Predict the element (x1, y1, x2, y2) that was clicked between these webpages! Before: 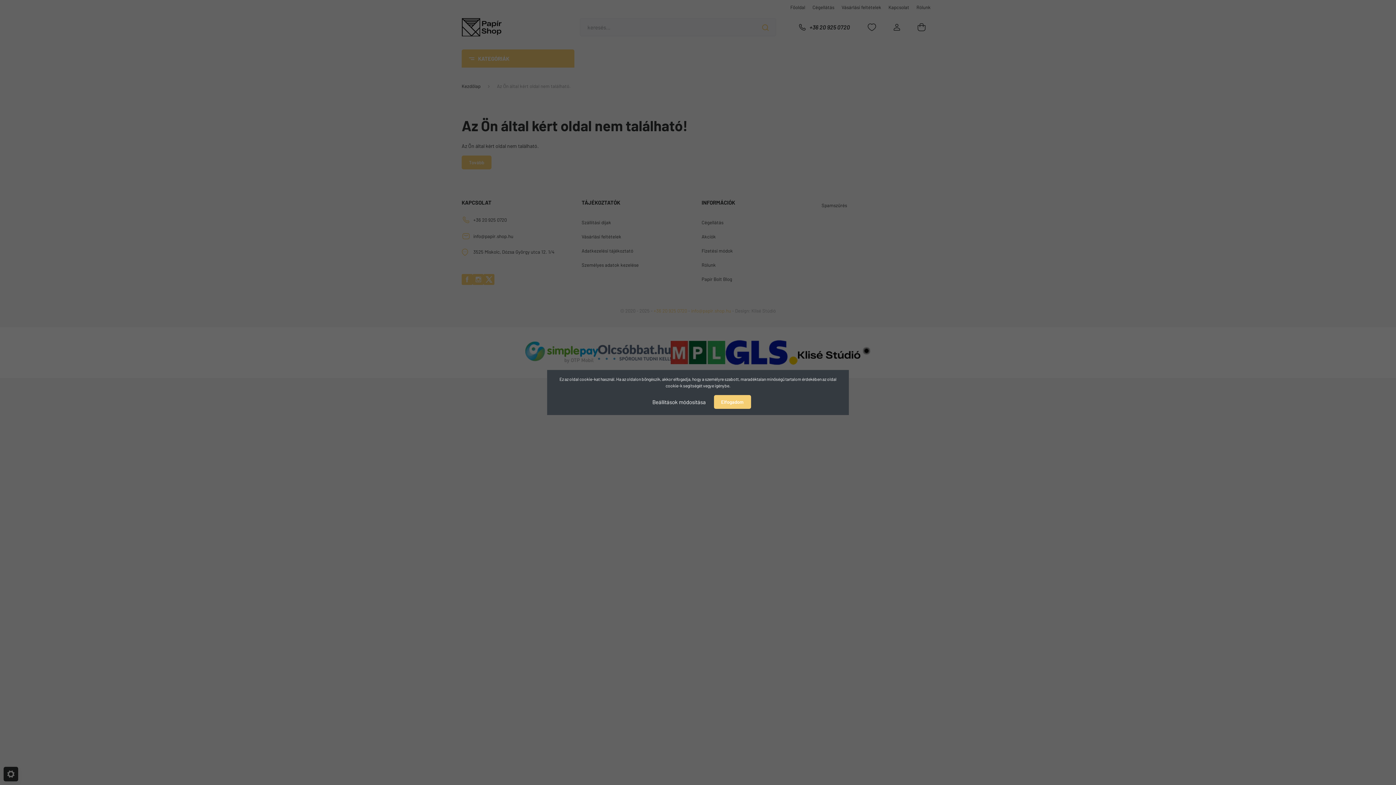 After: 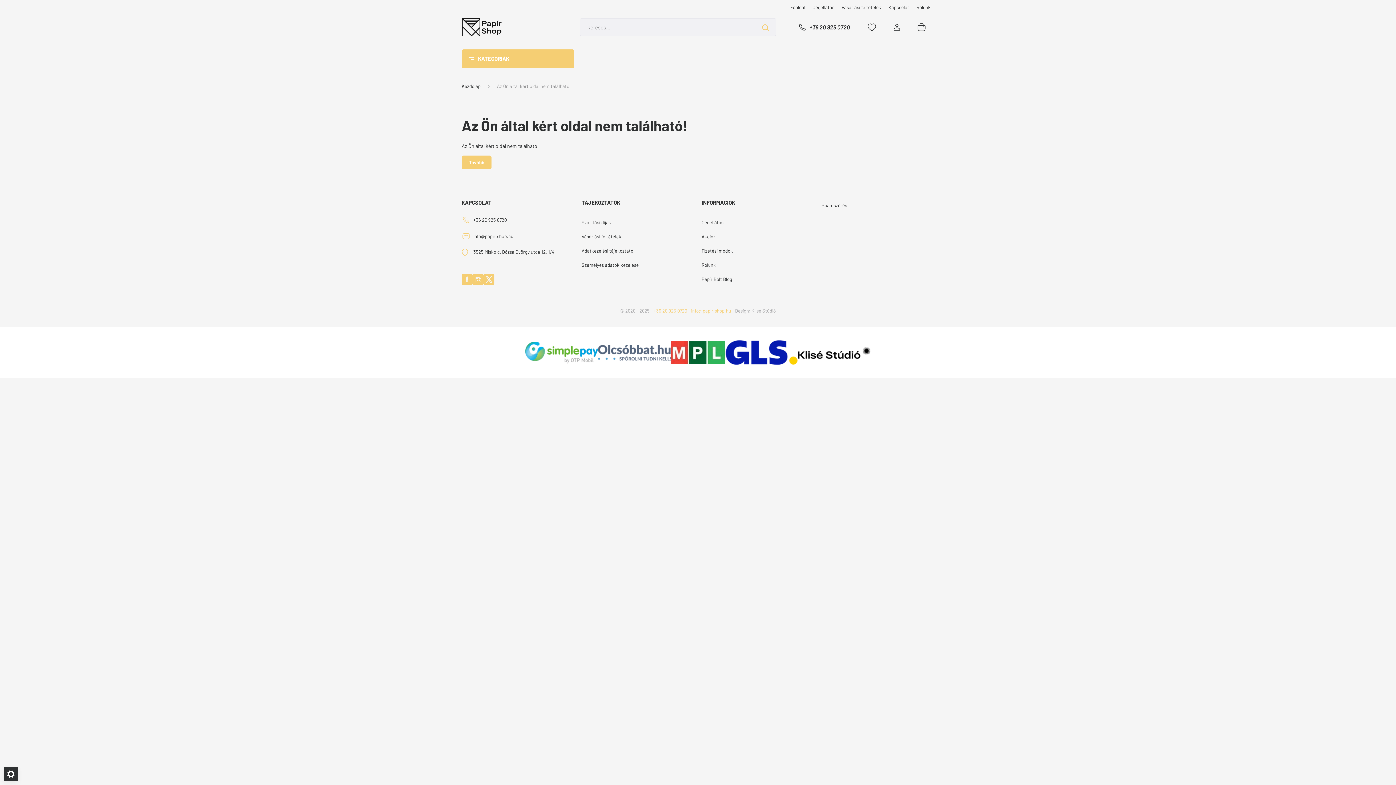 Action: bbox: (714, 395, 751, 409) label: Elfogadom